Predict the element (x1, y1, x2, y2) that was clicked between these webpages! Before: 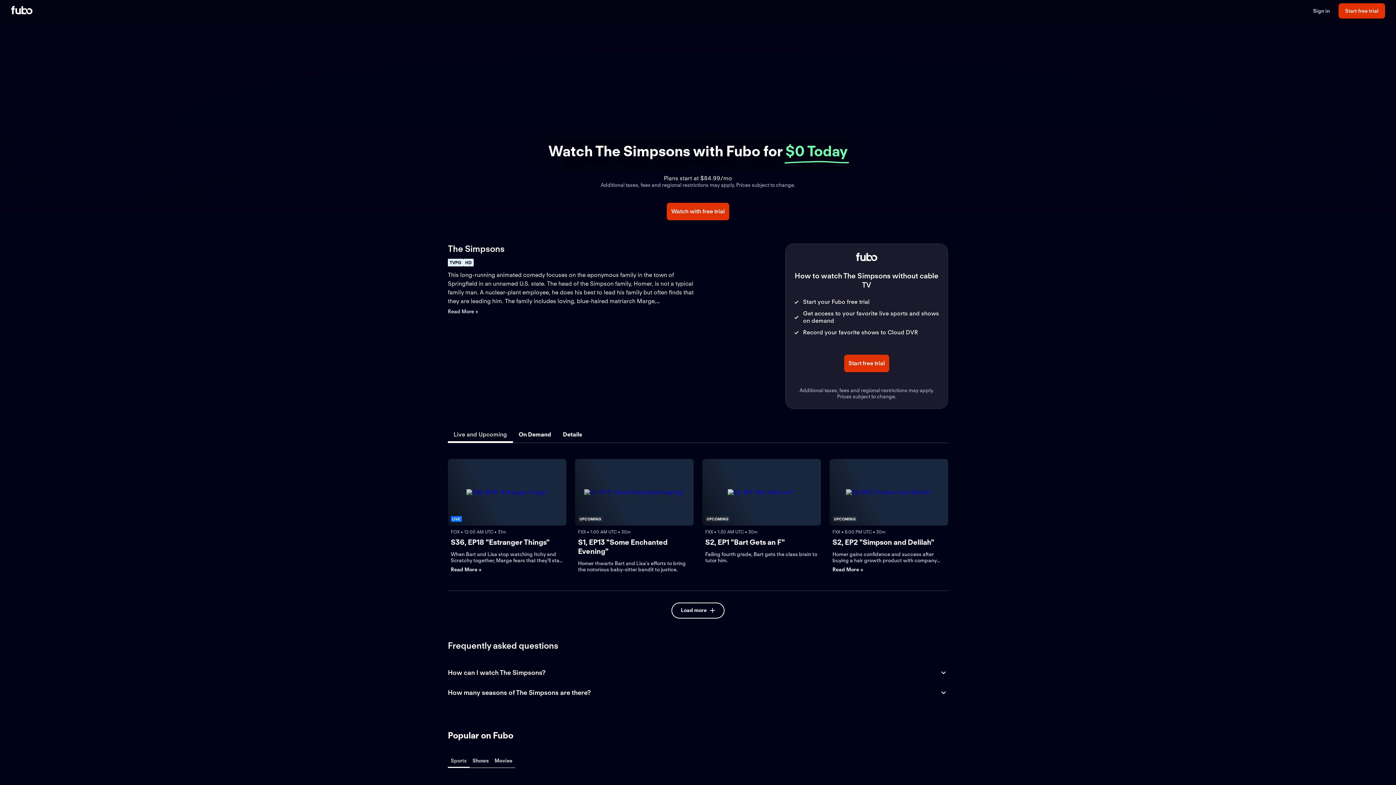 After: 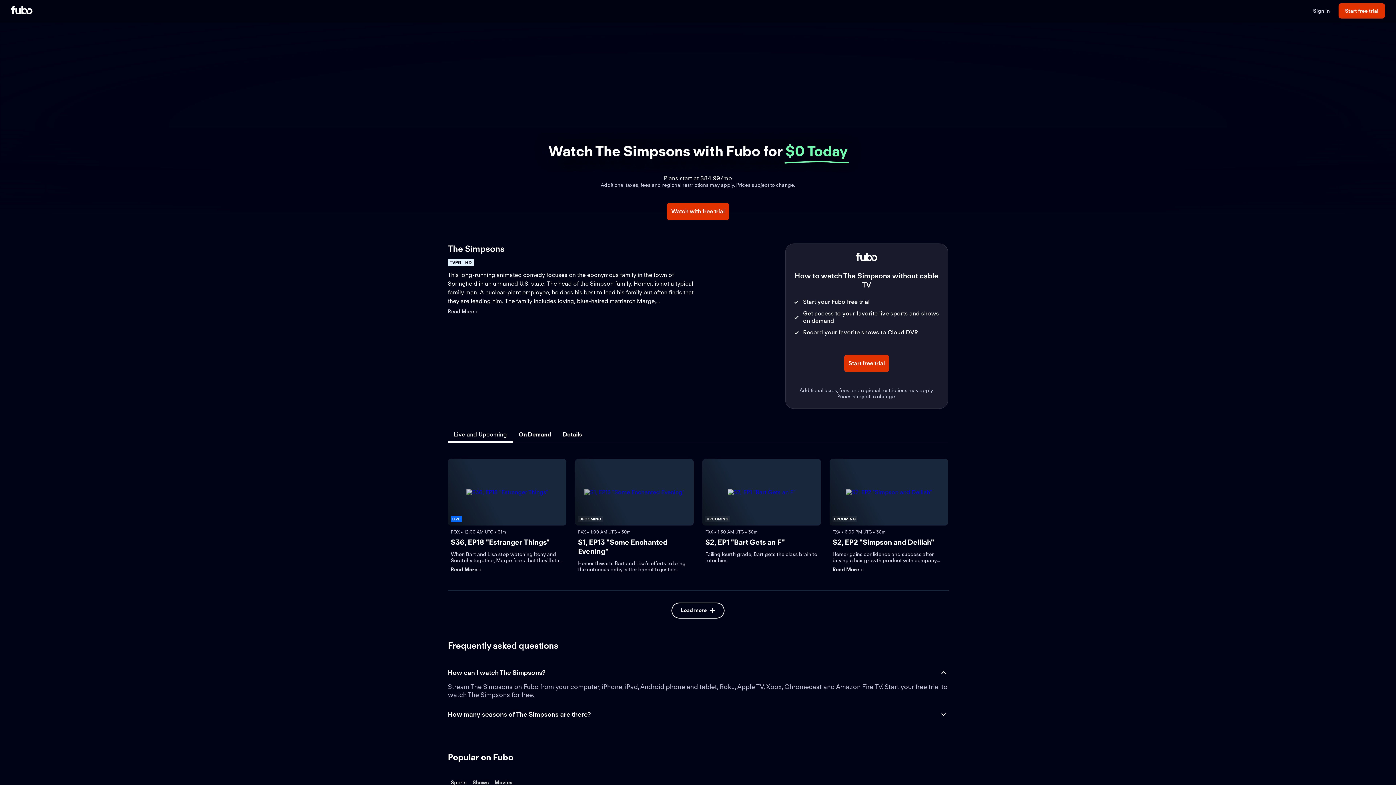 Action: bbox: (448, 669, 948, 677) label: How can I watch The Simpsons?